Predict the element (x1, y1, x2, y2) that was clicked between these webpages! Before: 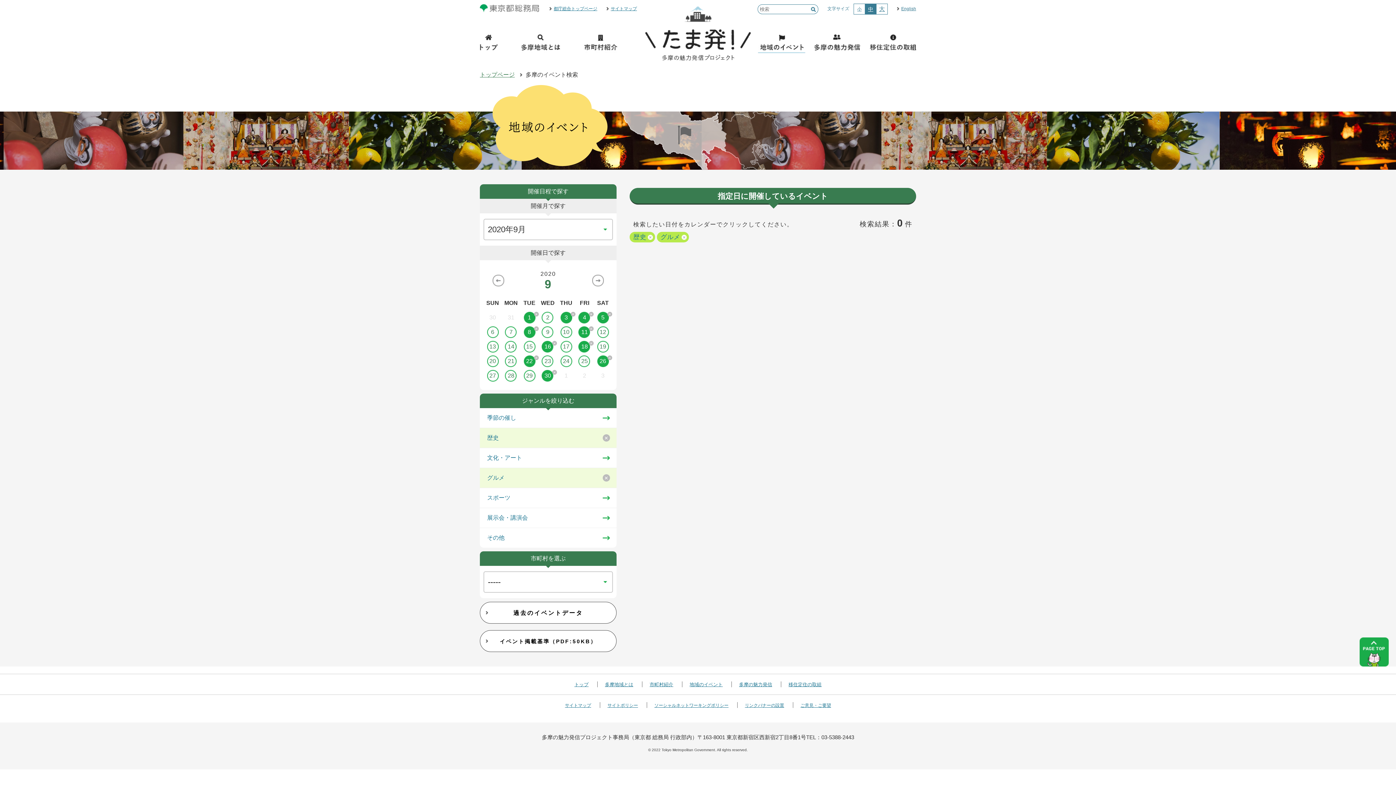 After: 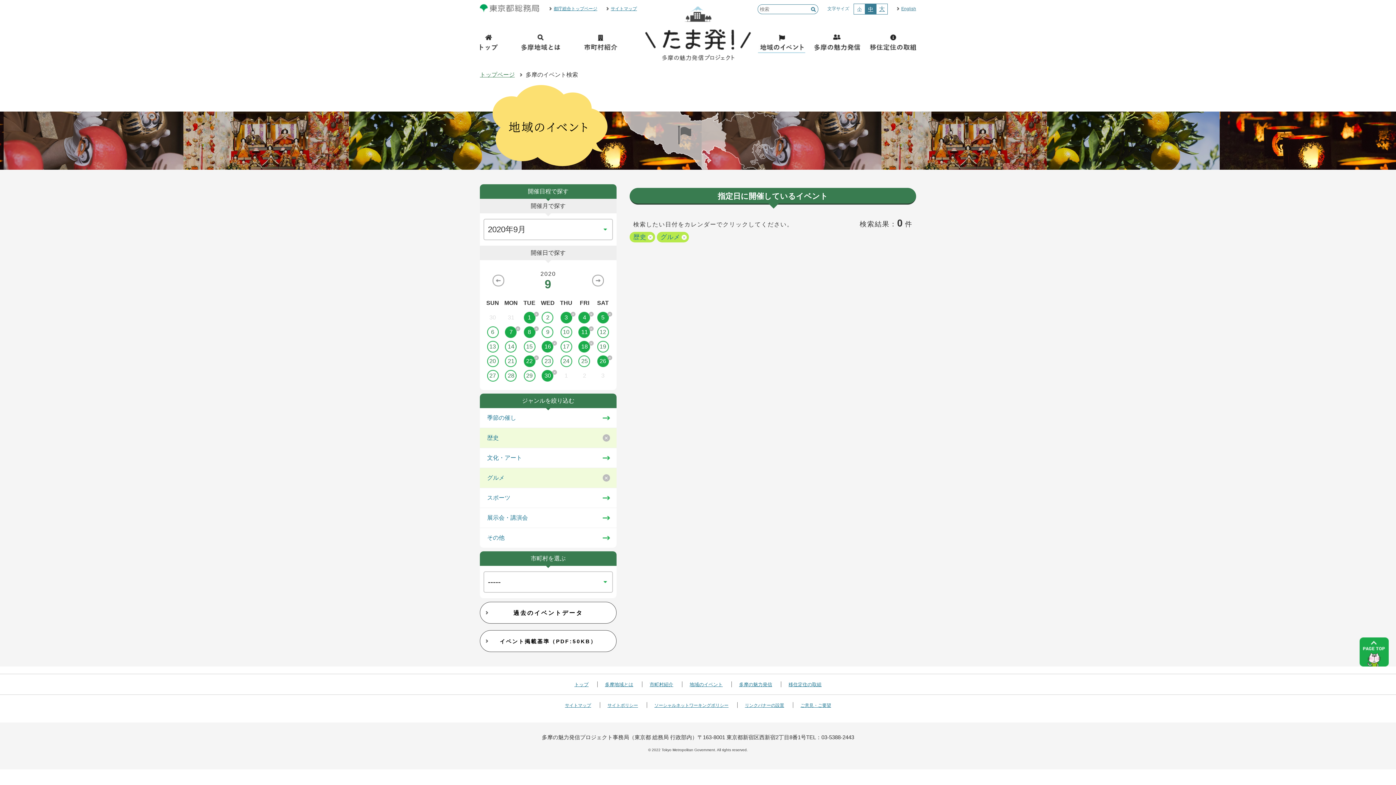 Action: label: 7 bbox: (502, 326, 520, 338)